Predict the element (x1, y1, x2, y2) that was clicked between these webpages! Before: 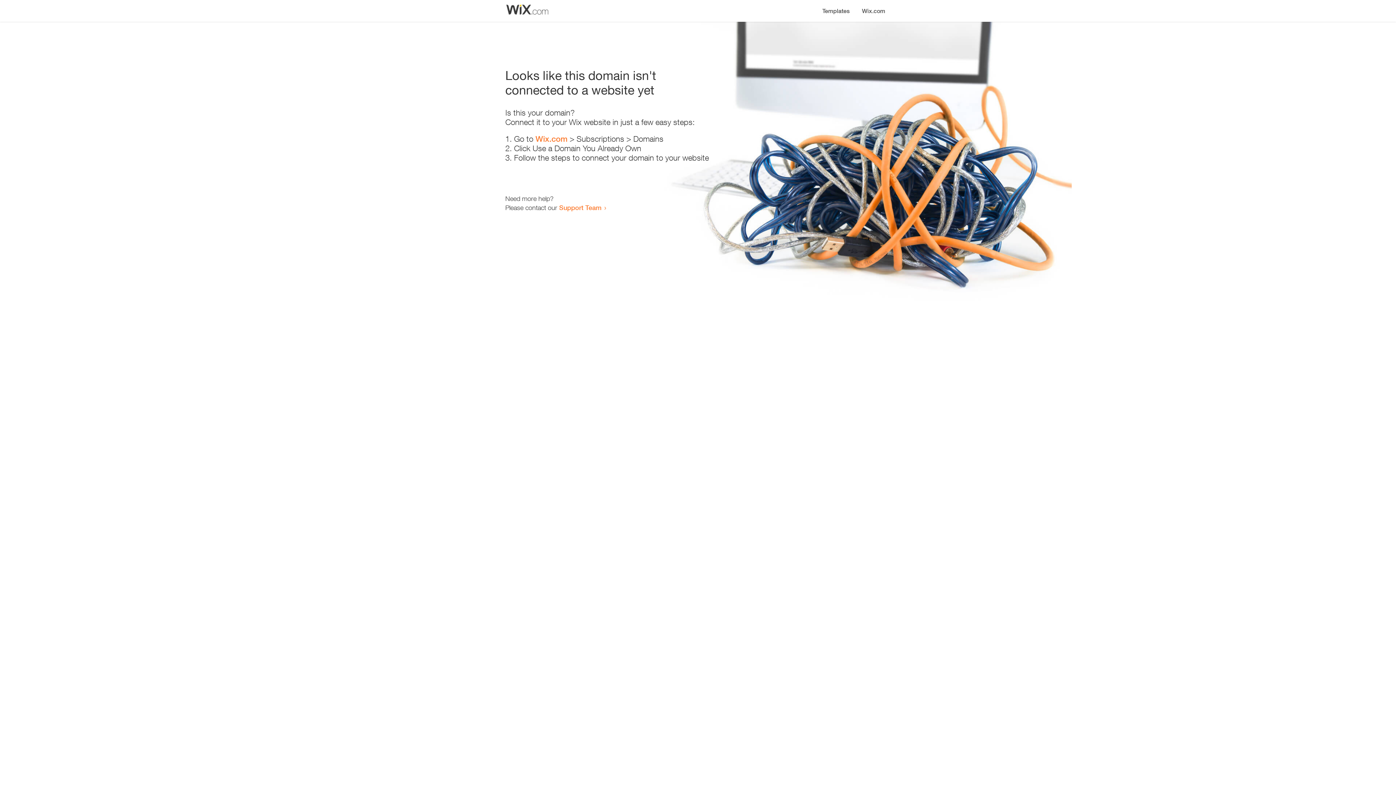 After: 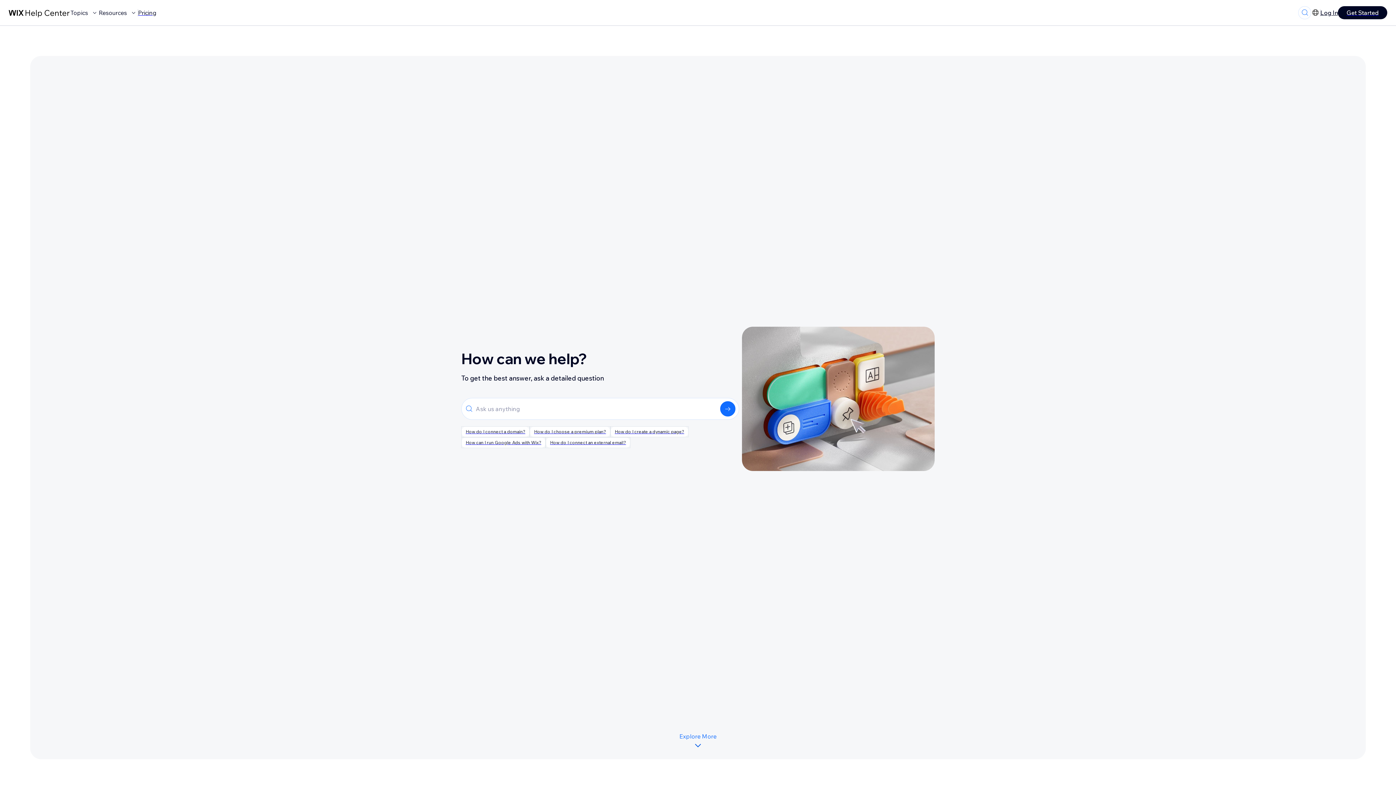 Action: bbox: (559, 203, 601, 211) label: Support Team